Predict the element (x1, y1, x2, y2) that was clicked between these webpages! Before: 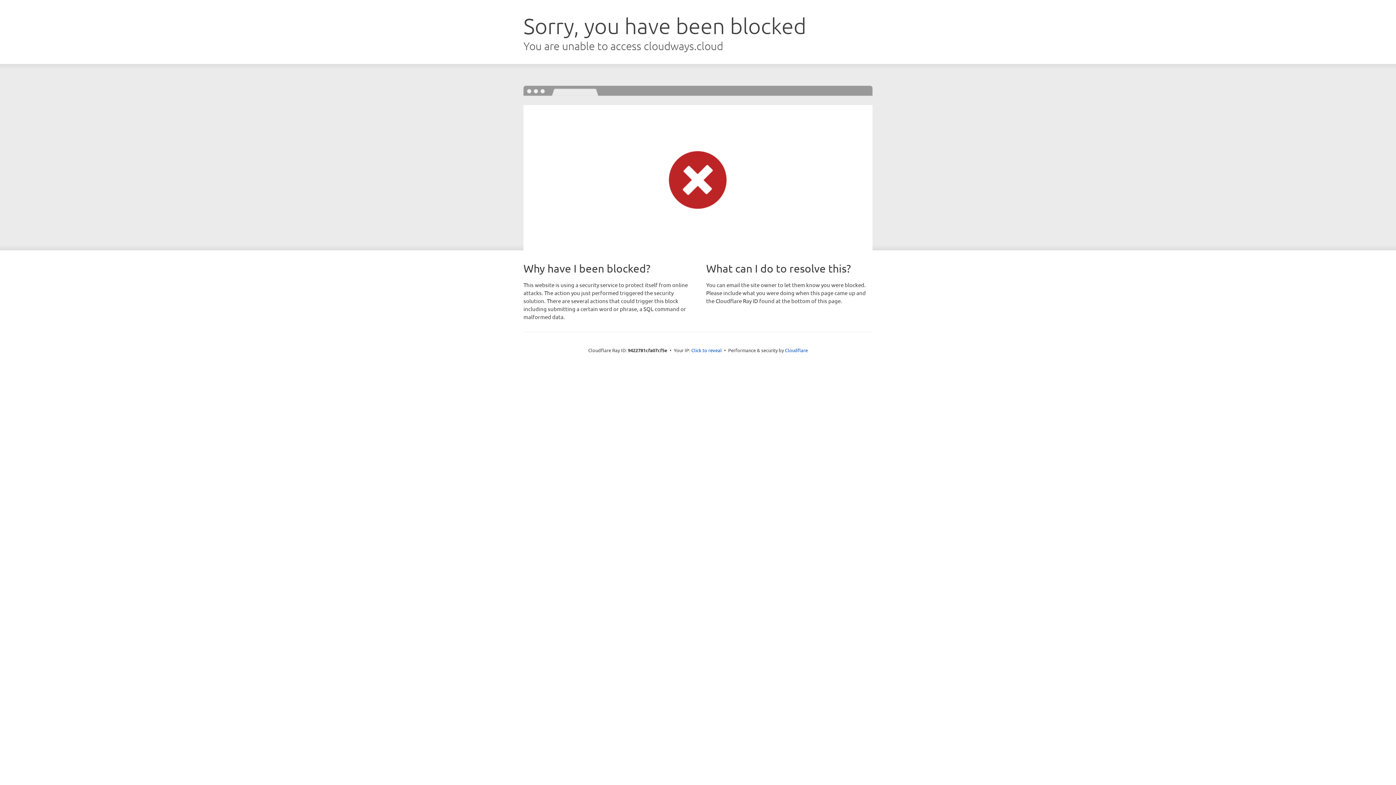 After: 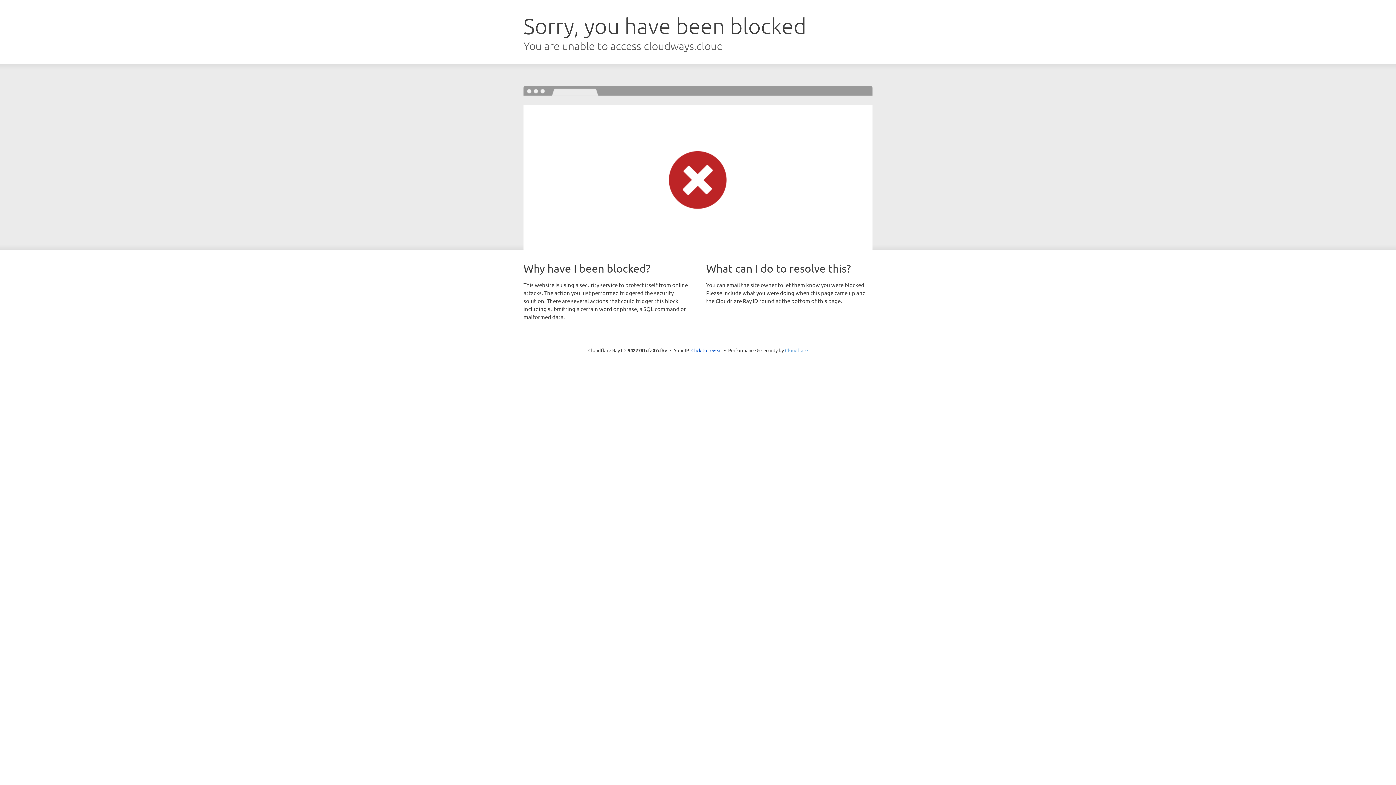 Action: bbox: (785, 347, 808, 353) label: Cloudflare